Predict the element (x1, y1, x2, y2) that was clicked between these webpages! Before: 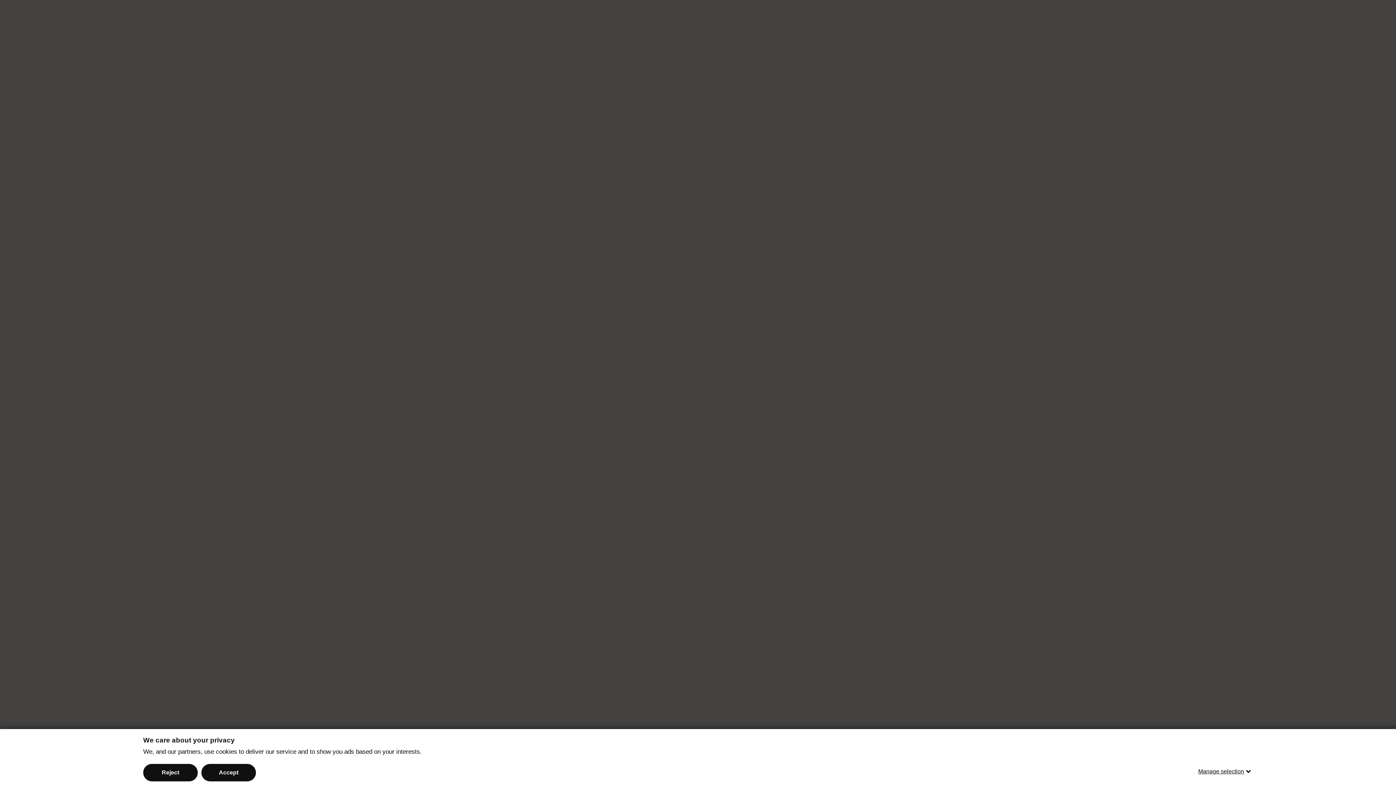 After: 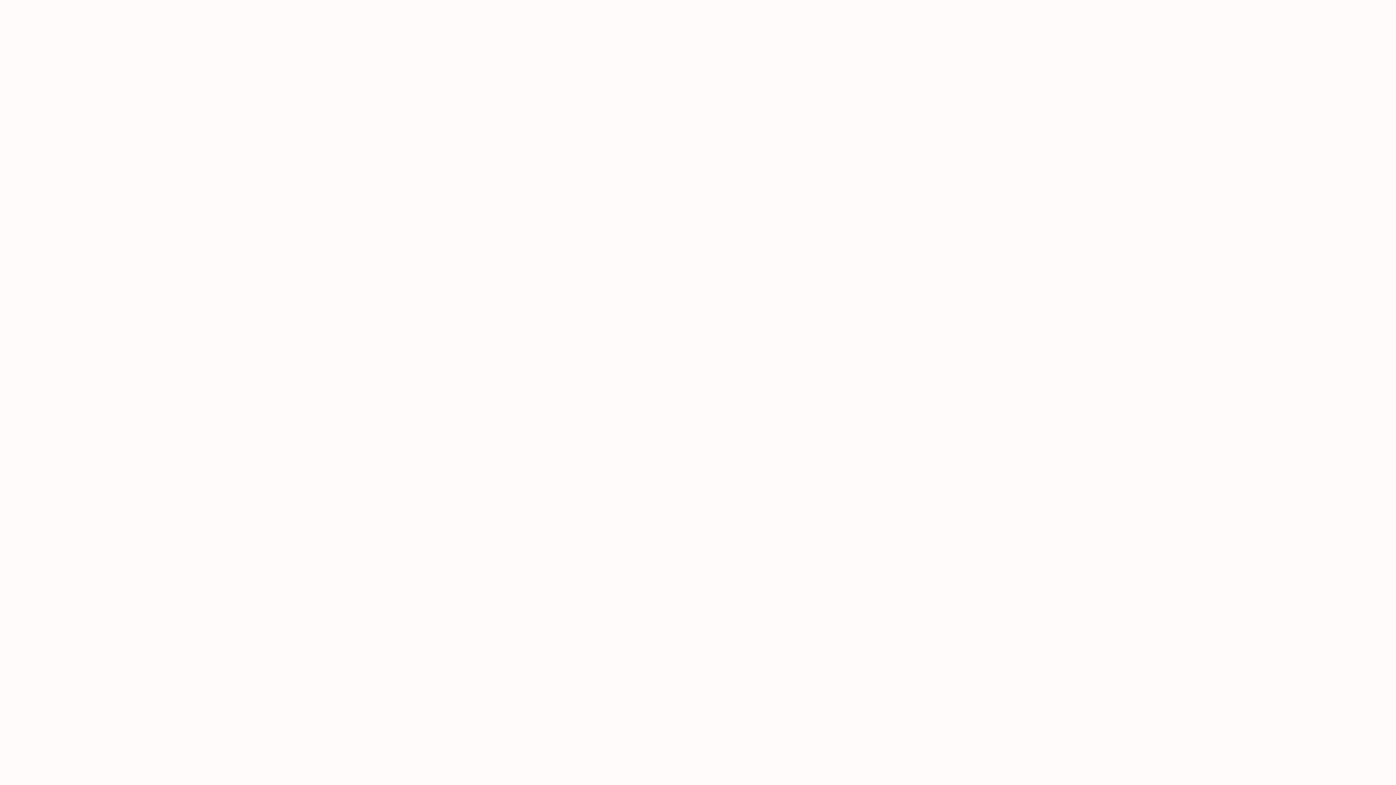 Action: label: Reject bbox: (143, 764, 197, 781)